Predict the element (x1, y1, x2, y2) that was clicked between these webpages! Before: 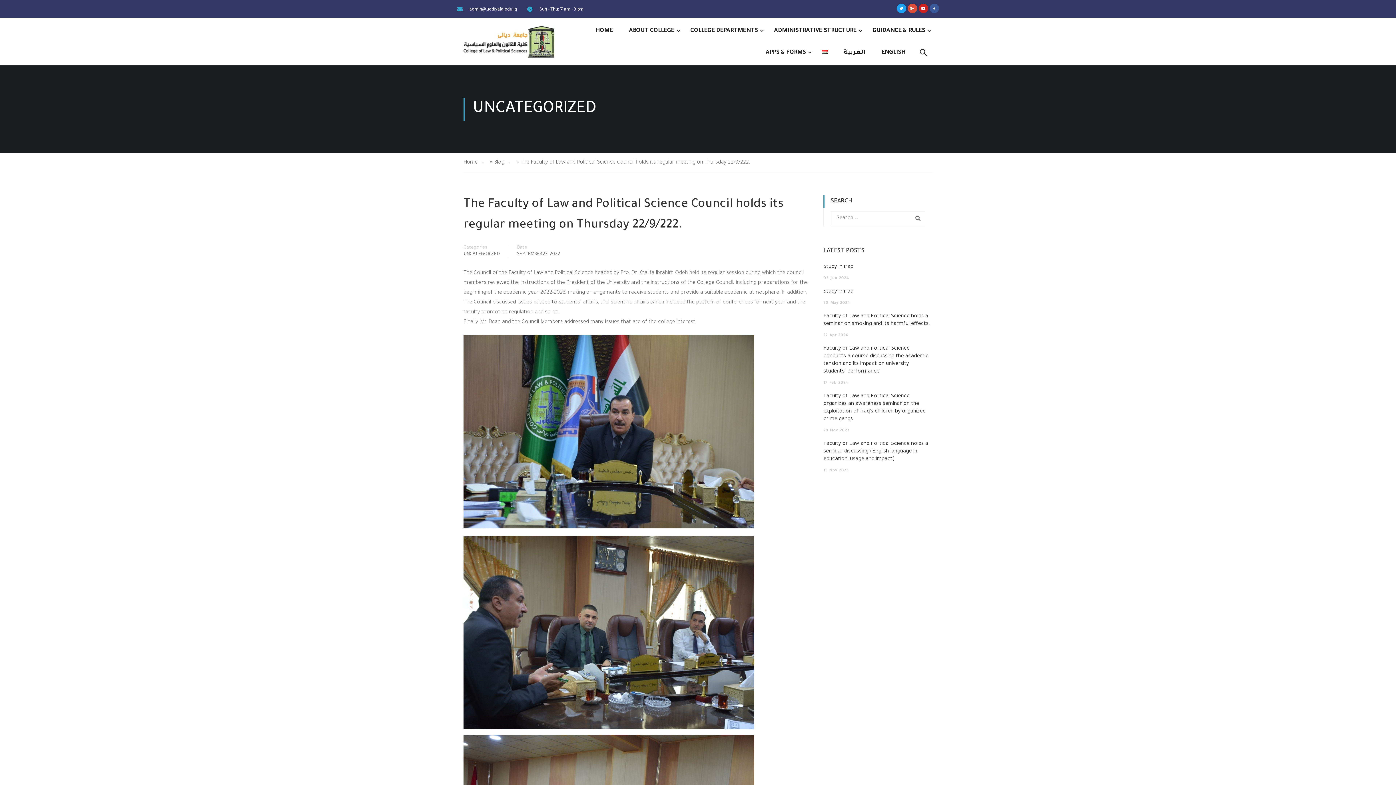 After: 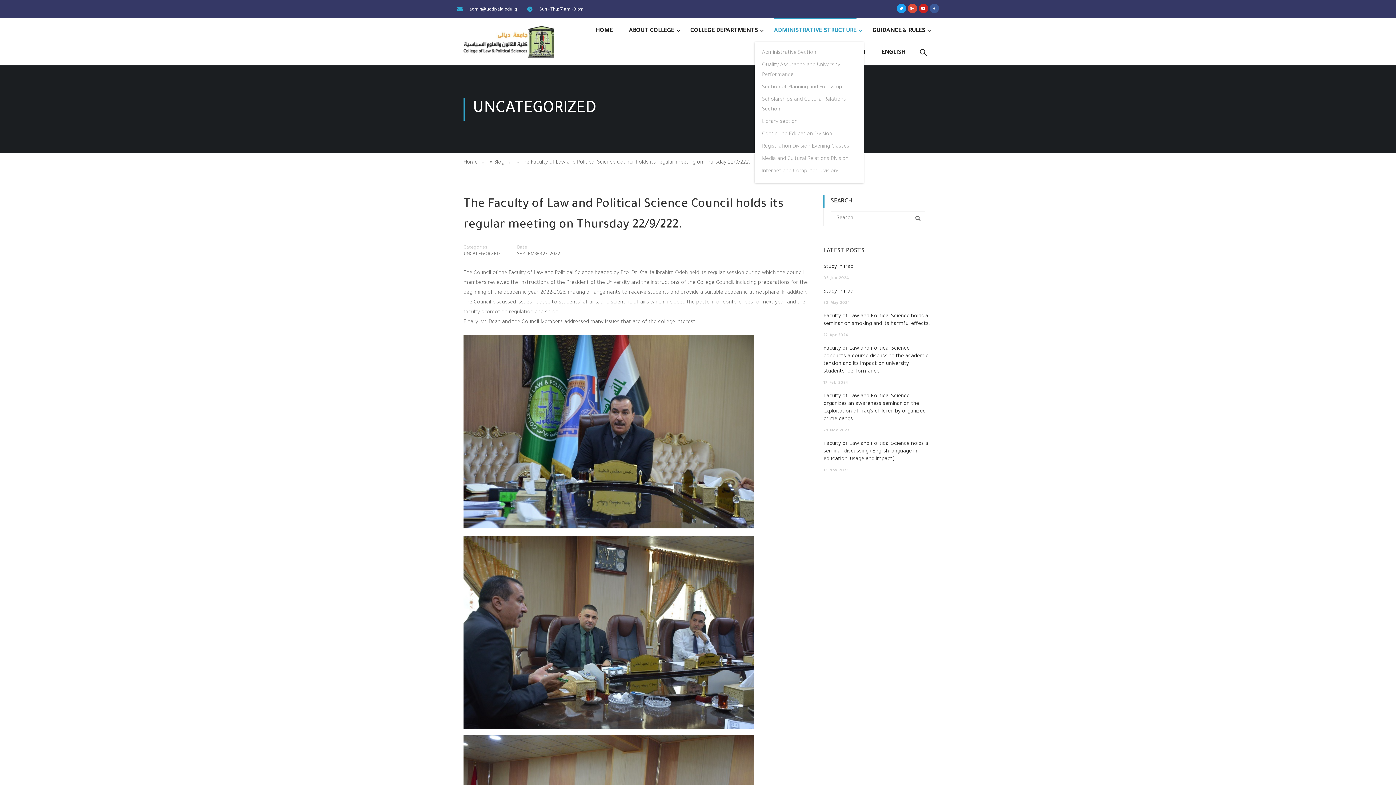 Action: bbox: (766, 20, 864, 41) label: ADMINISTRATIVE STRUCTURE